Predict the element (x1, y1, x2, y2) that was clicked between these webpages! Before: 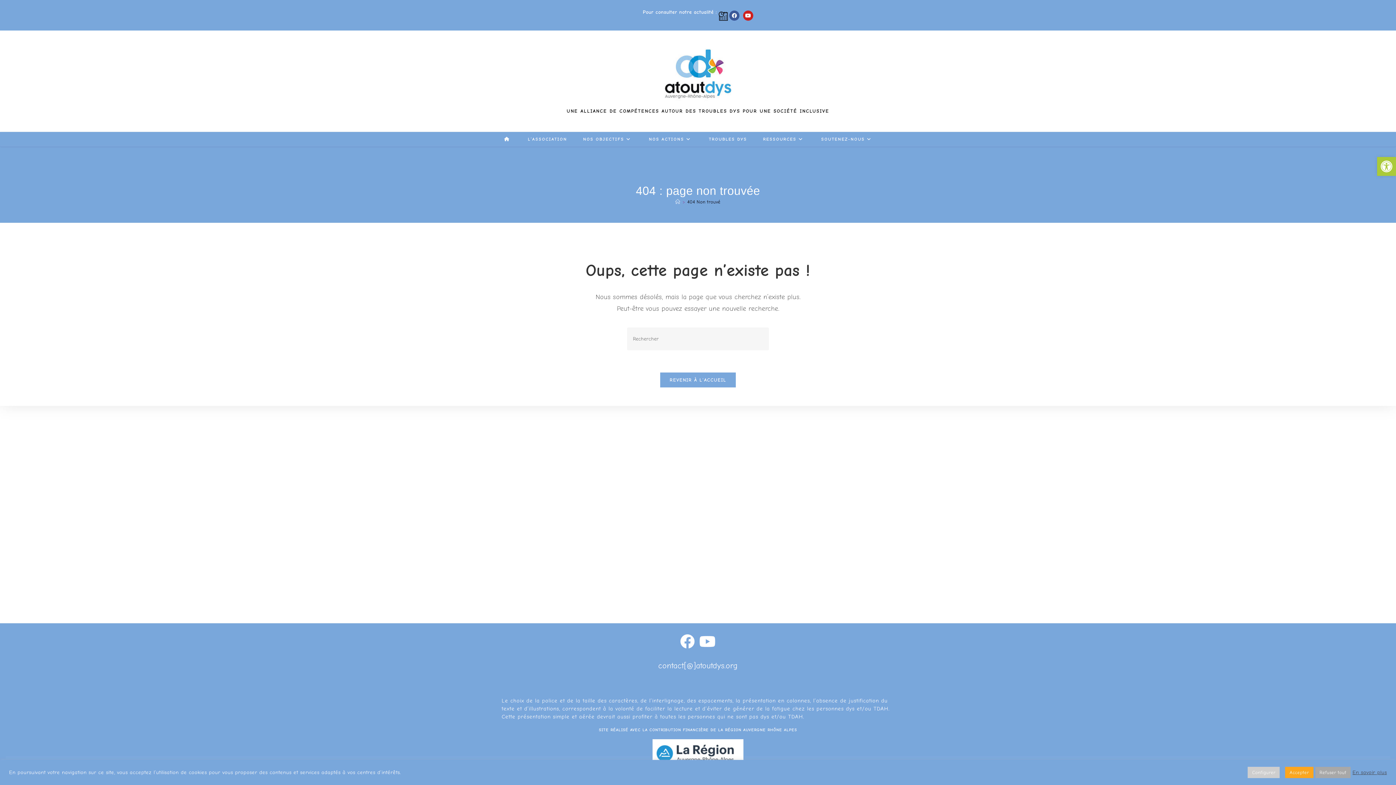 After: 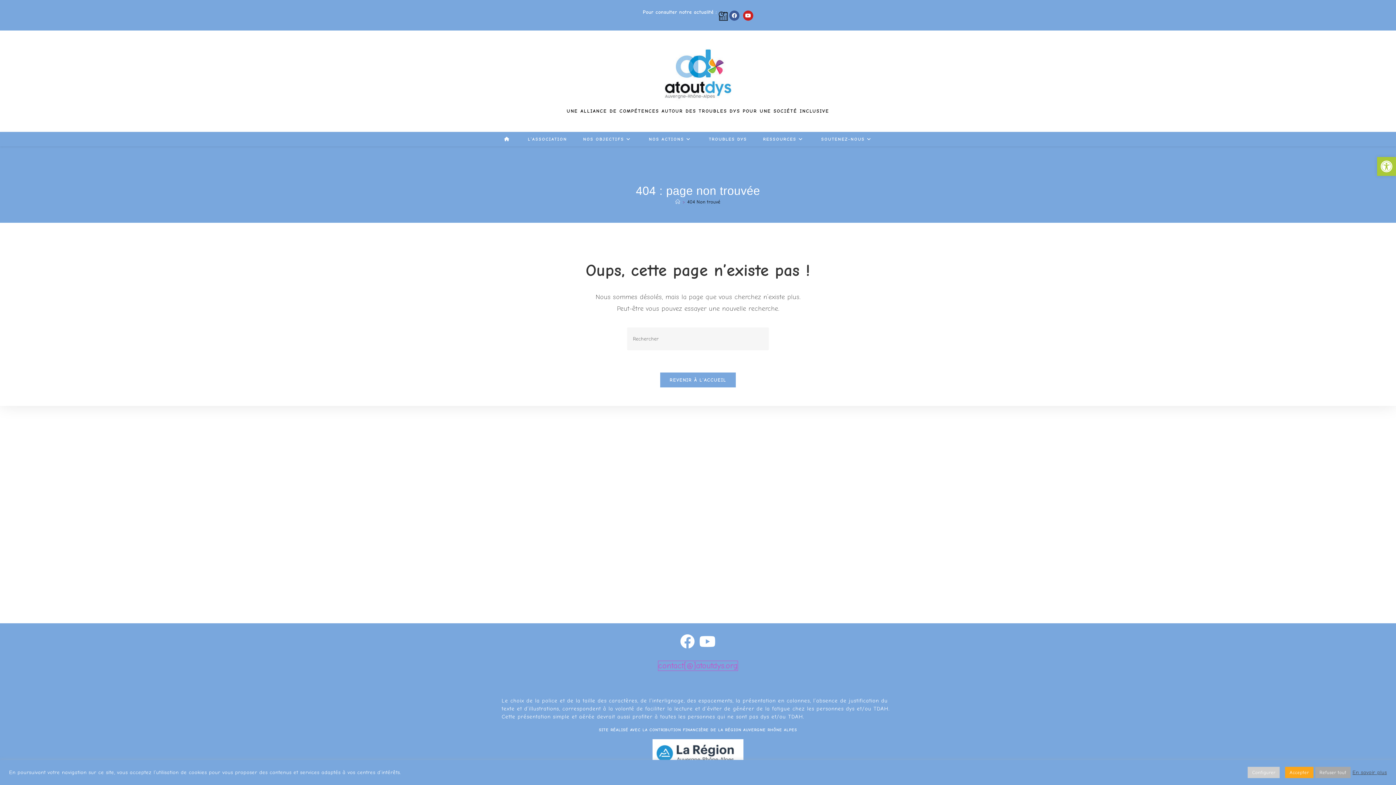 Action: bbox: (658, 661, 737, 670) label: contact[@]atoutdys.org